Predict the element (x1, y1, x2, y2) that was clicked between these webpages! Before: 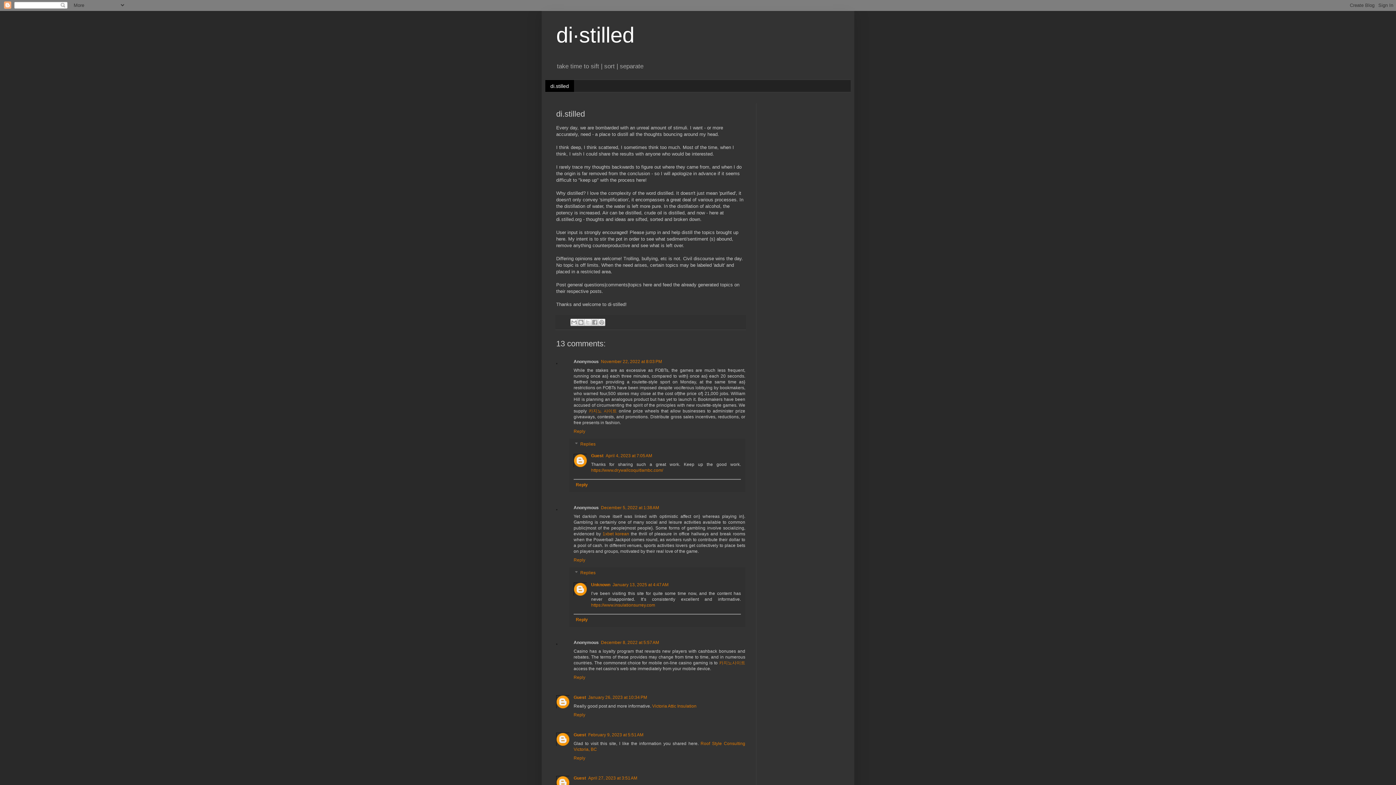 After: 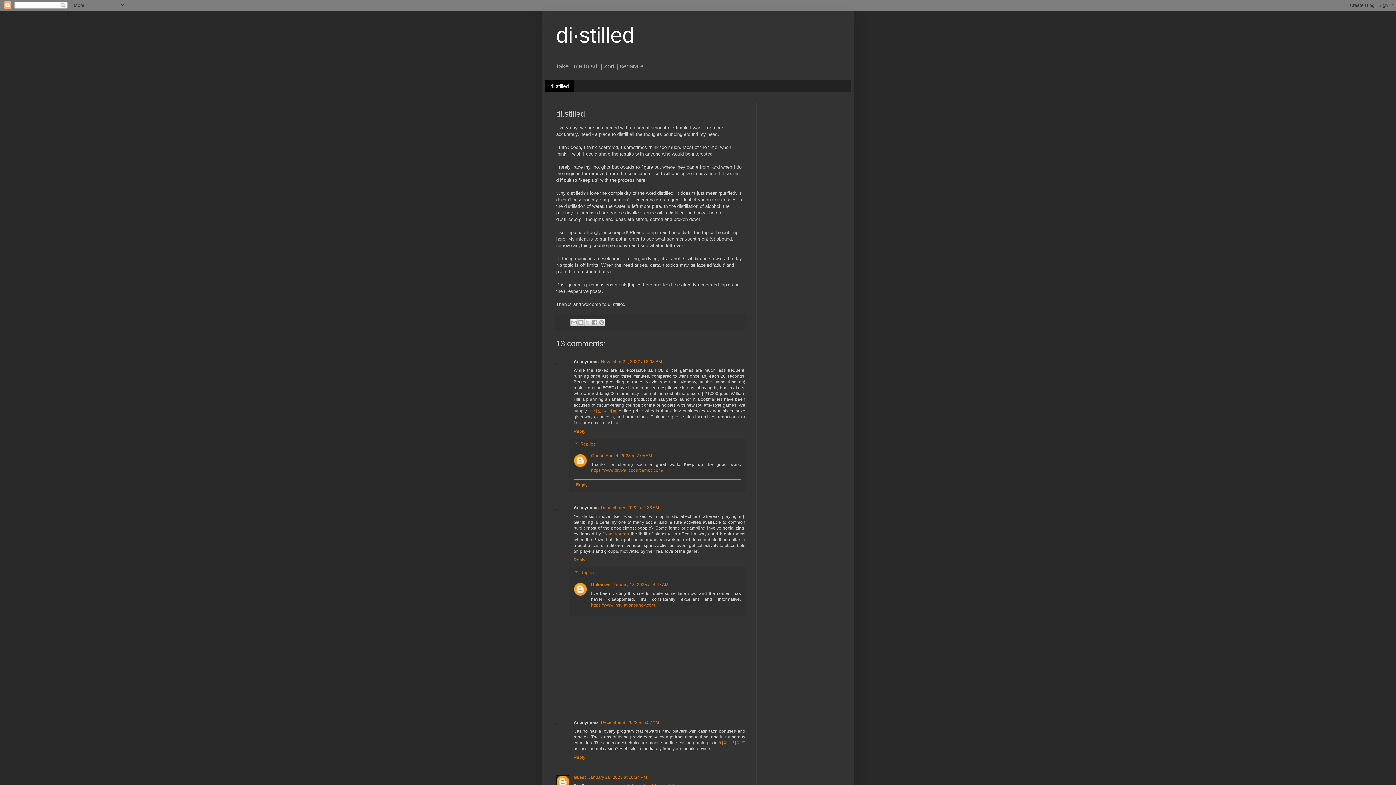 Action: label: Reply bbox: (573, 614, 741, 624)